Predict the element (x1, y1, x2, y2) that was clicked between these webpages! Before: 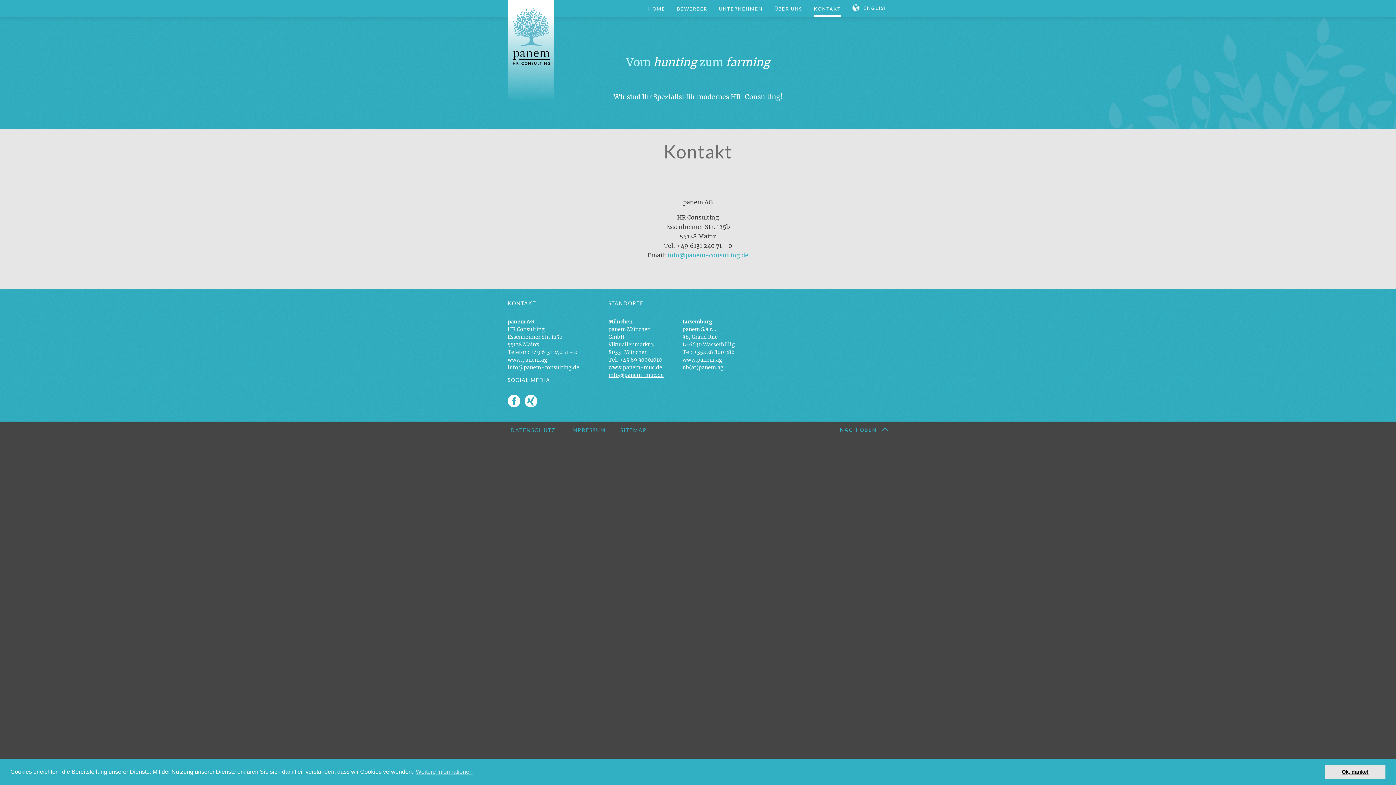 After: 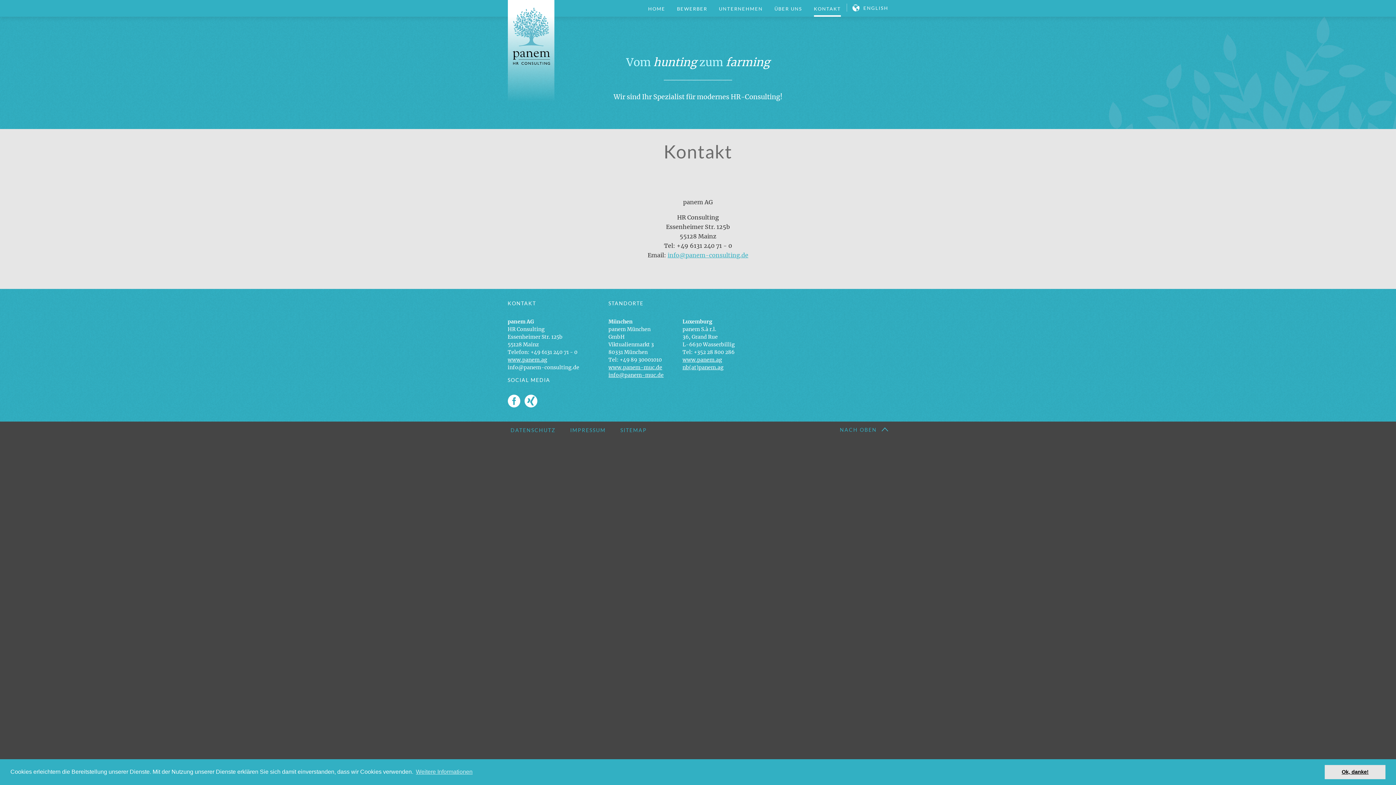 Action: label: info@panem-consulting.de bbox: (507, 364, 579, 370)